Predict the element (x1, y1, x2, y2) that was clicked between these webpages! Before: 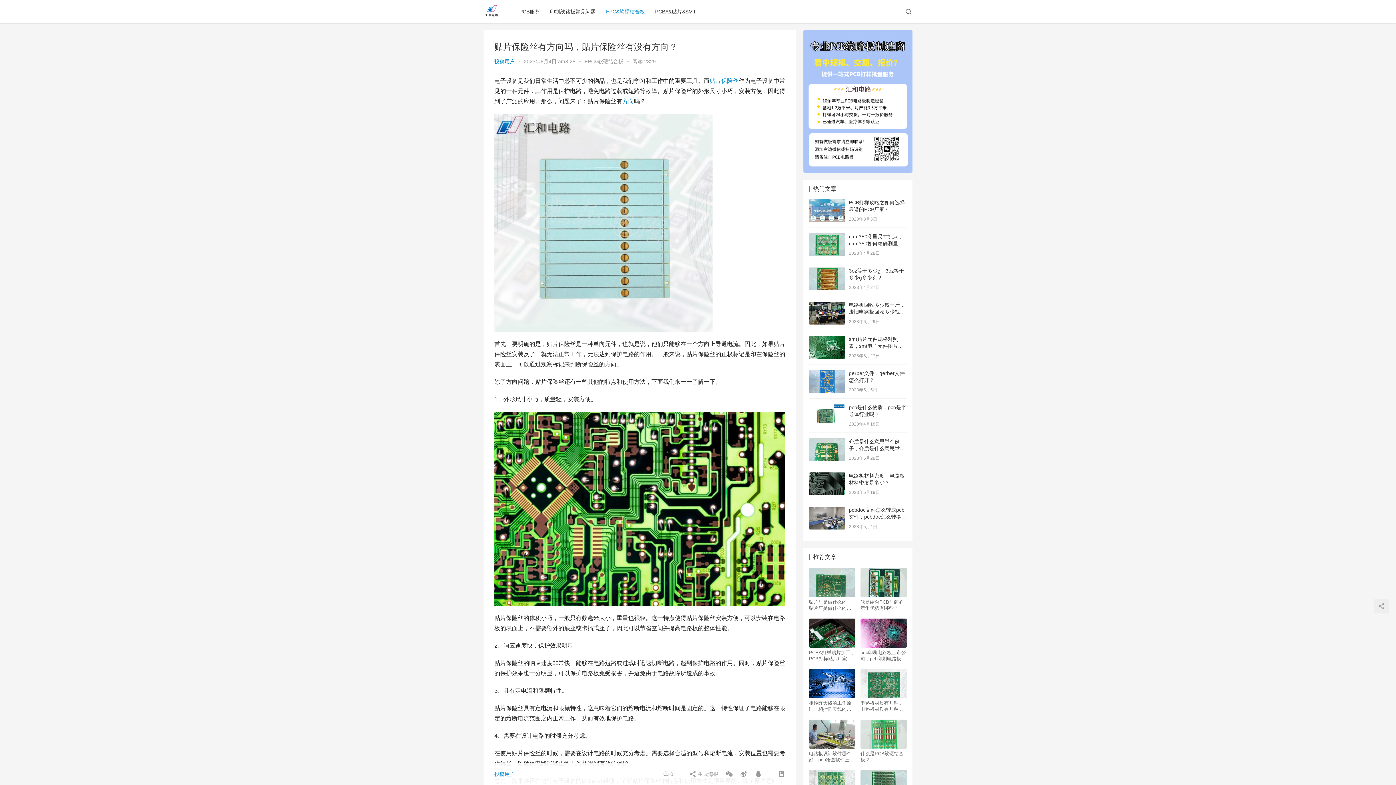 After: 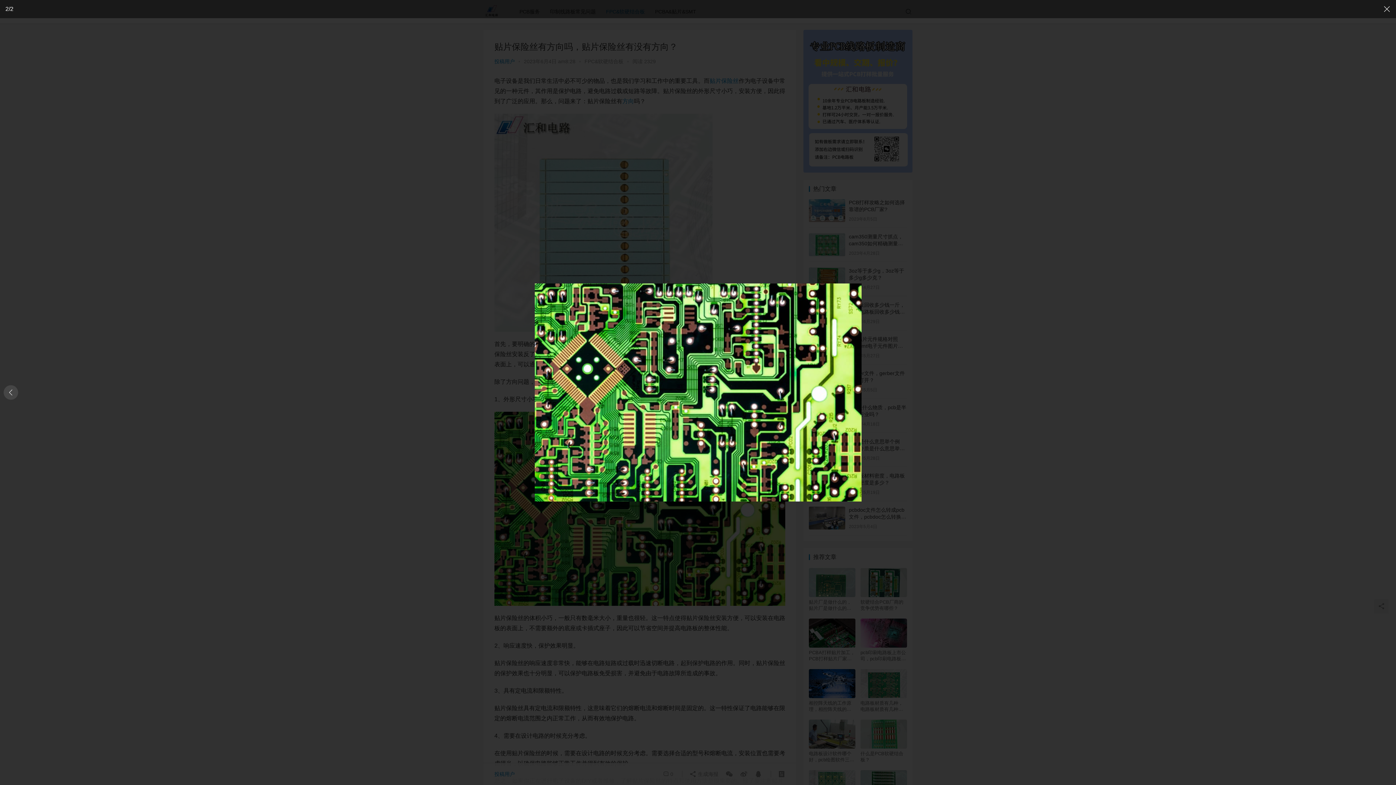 Action: bbox: (494, 413, 785, 420)